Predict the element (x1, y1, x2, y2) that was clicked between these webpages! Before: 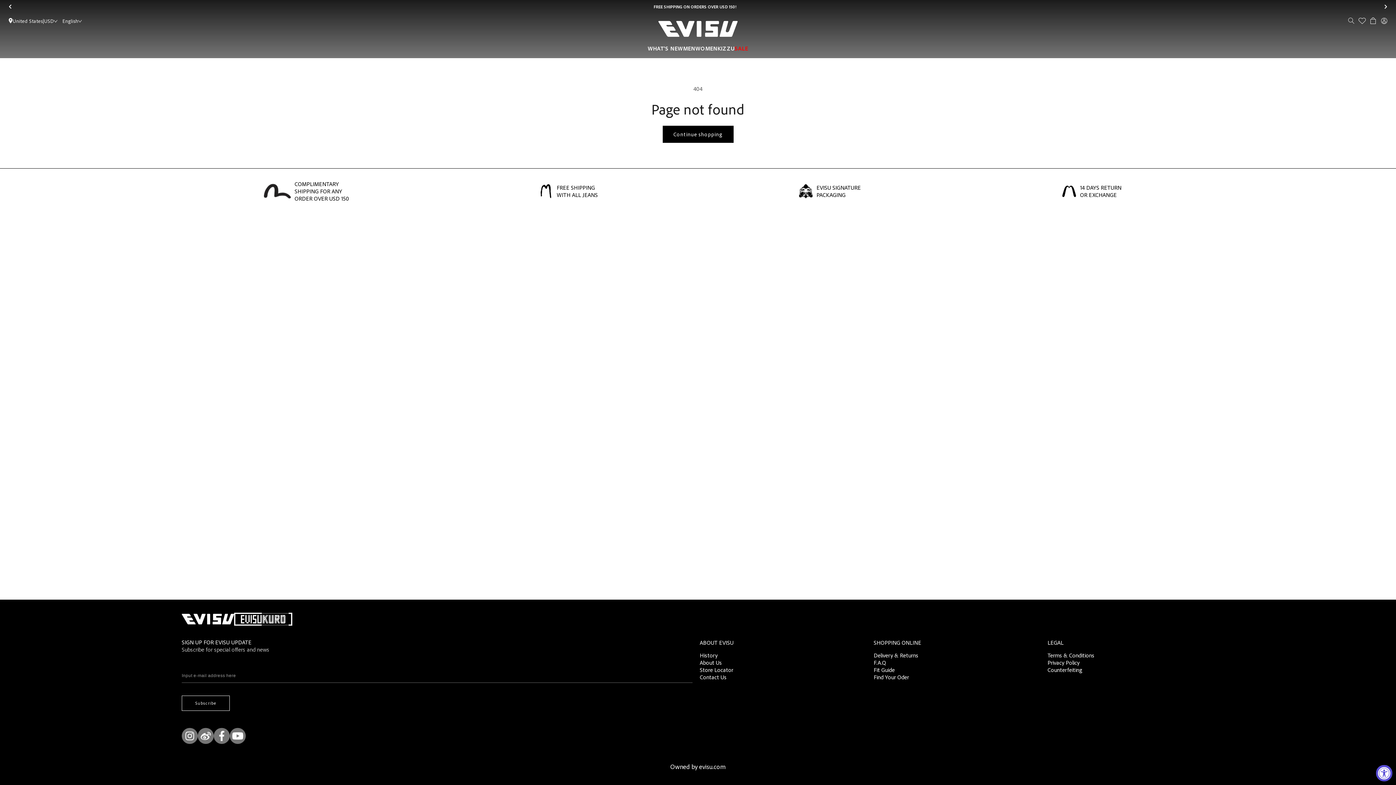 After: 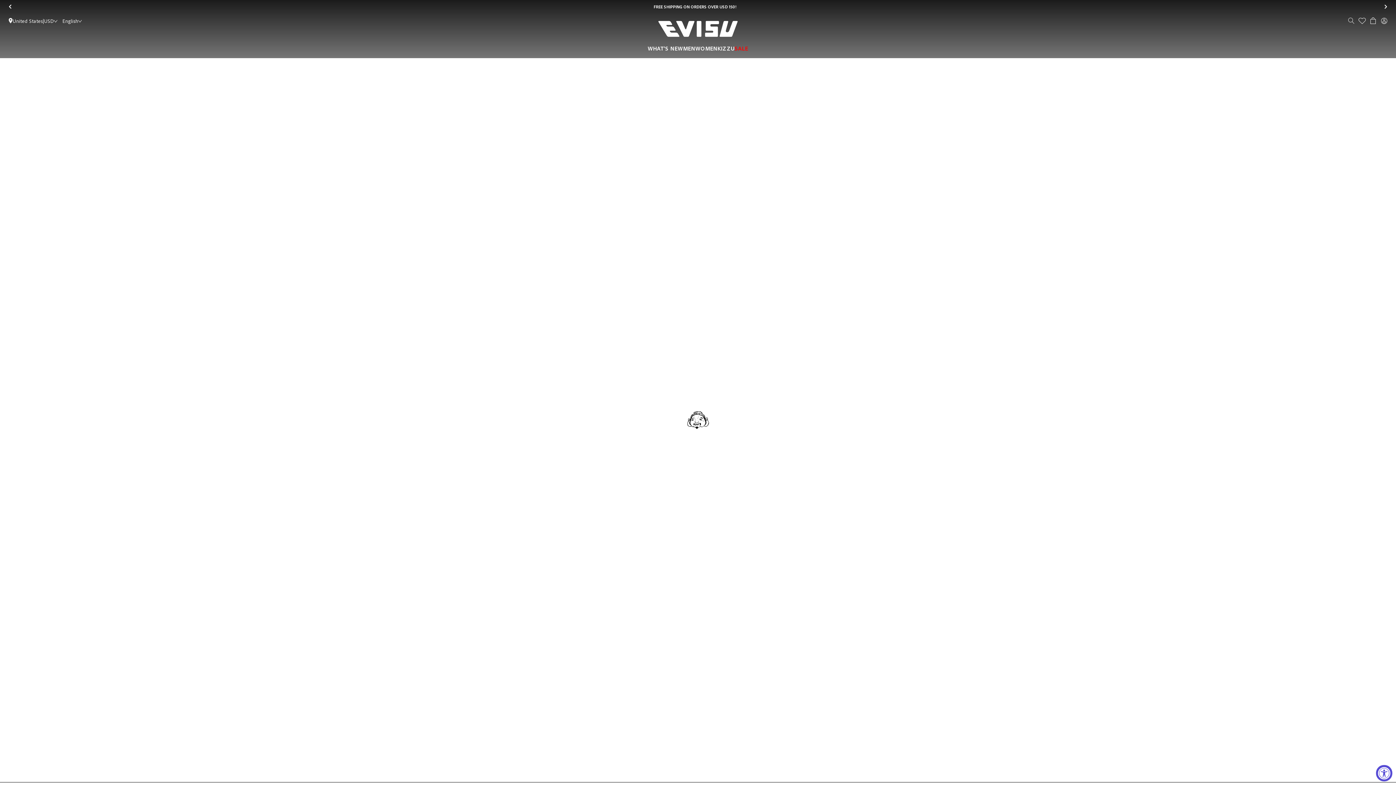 Action: label: WHAT'S NEW bbox: (647, 44, 683, 52)